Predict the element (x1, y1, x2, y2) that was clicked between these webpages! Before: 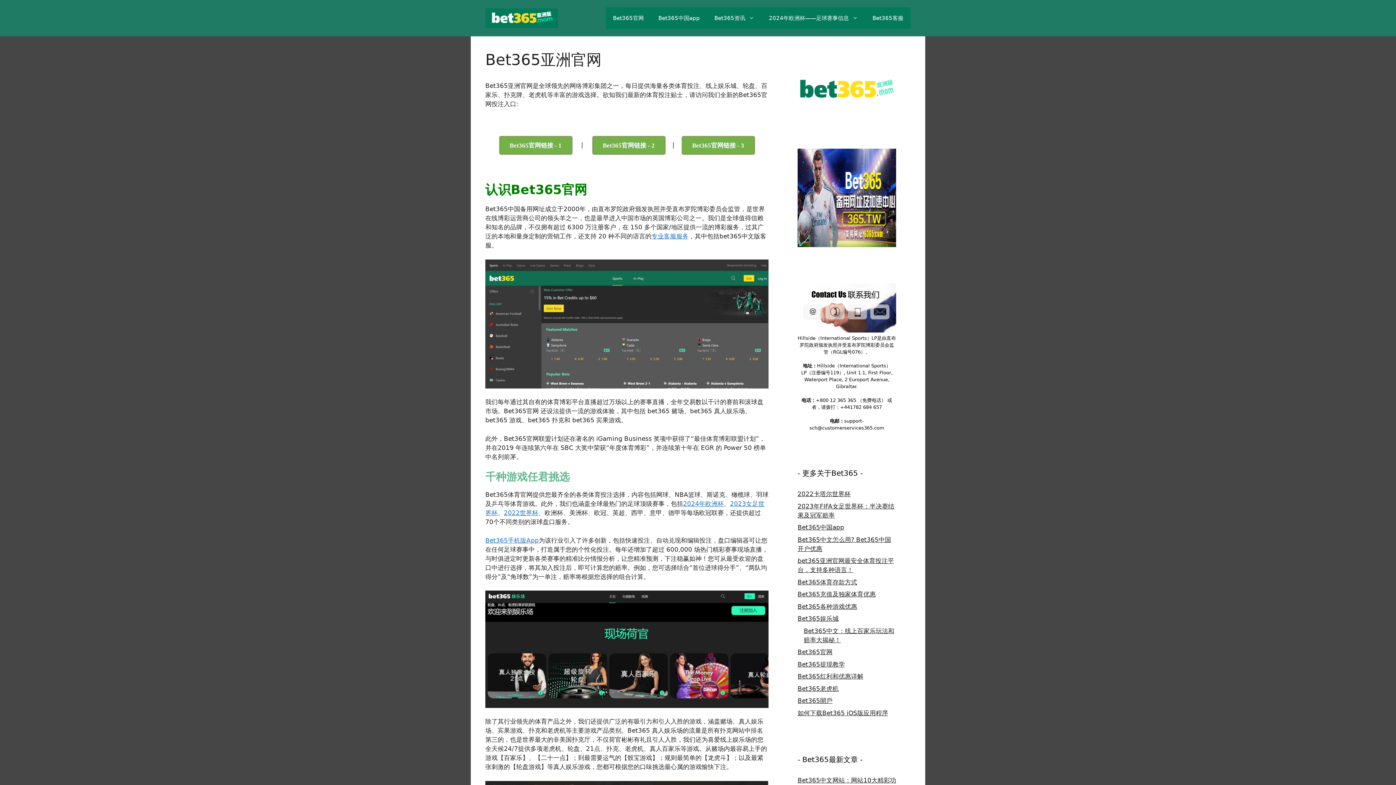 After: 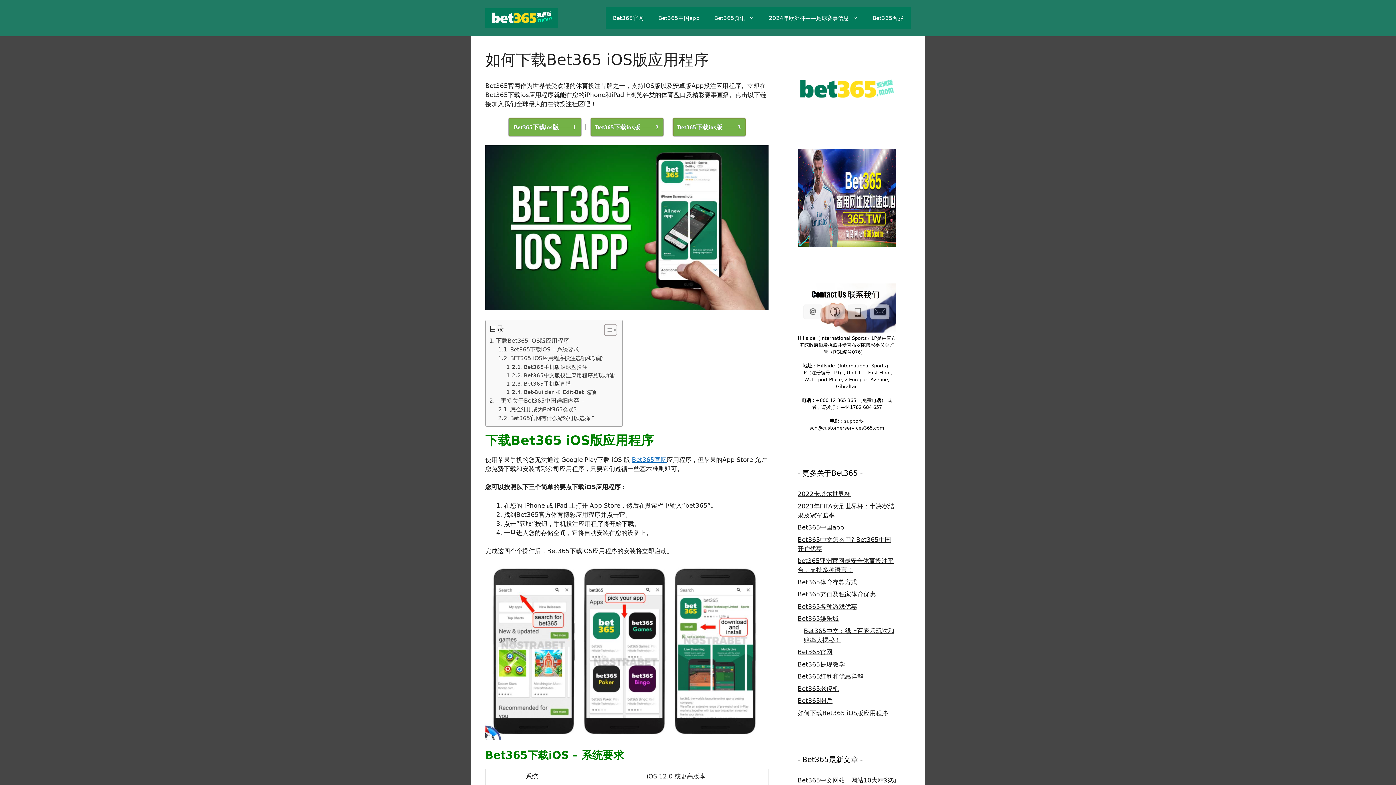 Action: label: 如何下载Bet365 iOS版应用程序 bbox: (797, 709, 888, 716)